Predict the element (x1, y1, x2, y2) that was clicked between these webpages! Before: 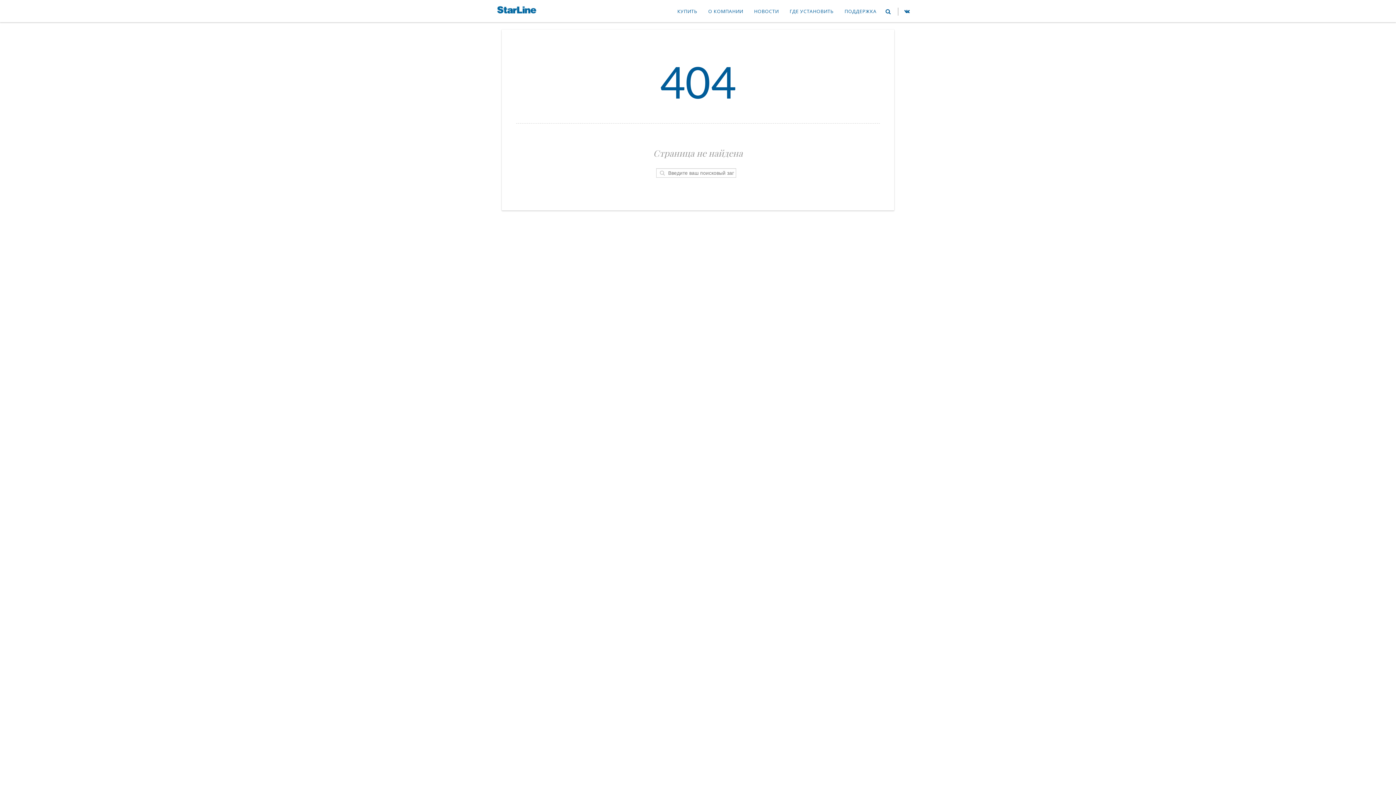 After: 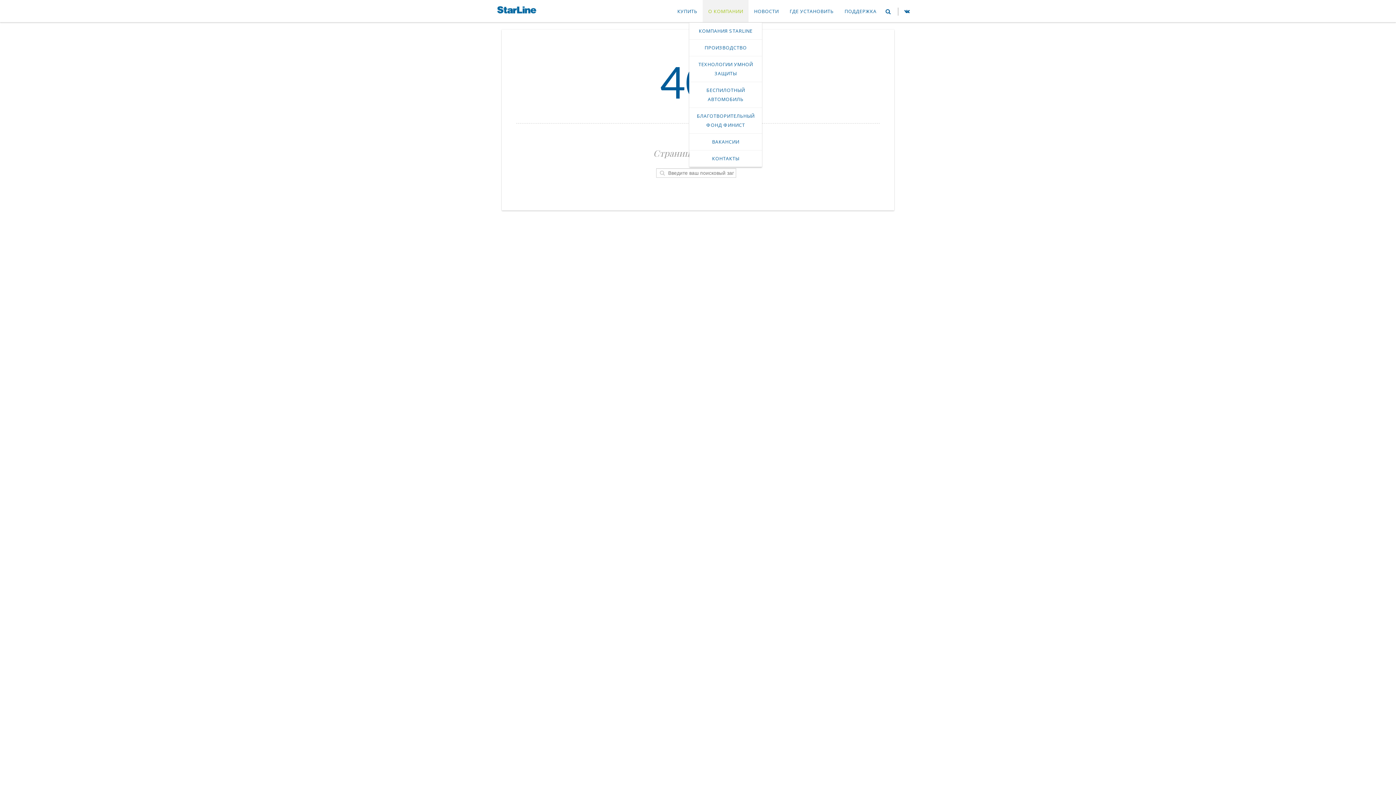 Action: bbox: (702, 0, 748, 22) label: О КОМПАНИИ